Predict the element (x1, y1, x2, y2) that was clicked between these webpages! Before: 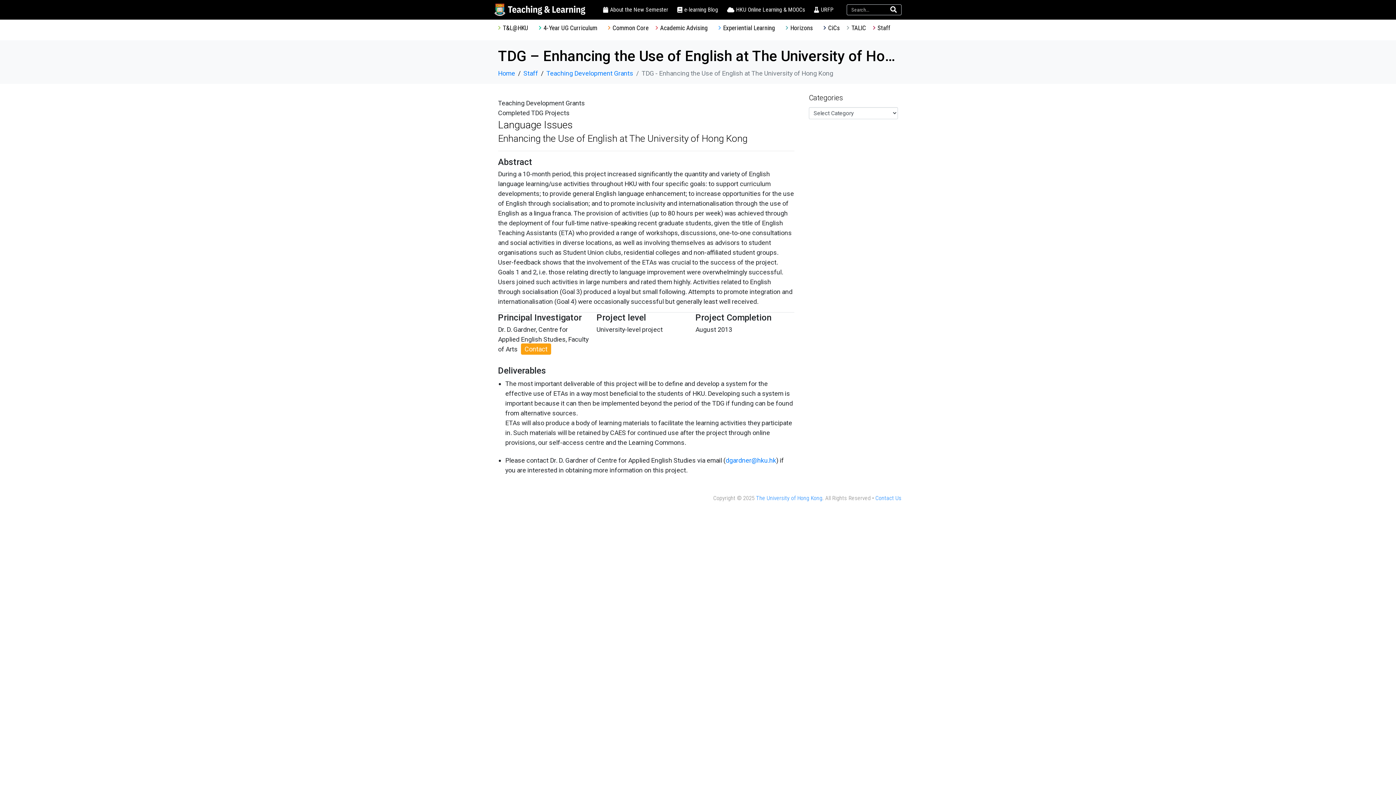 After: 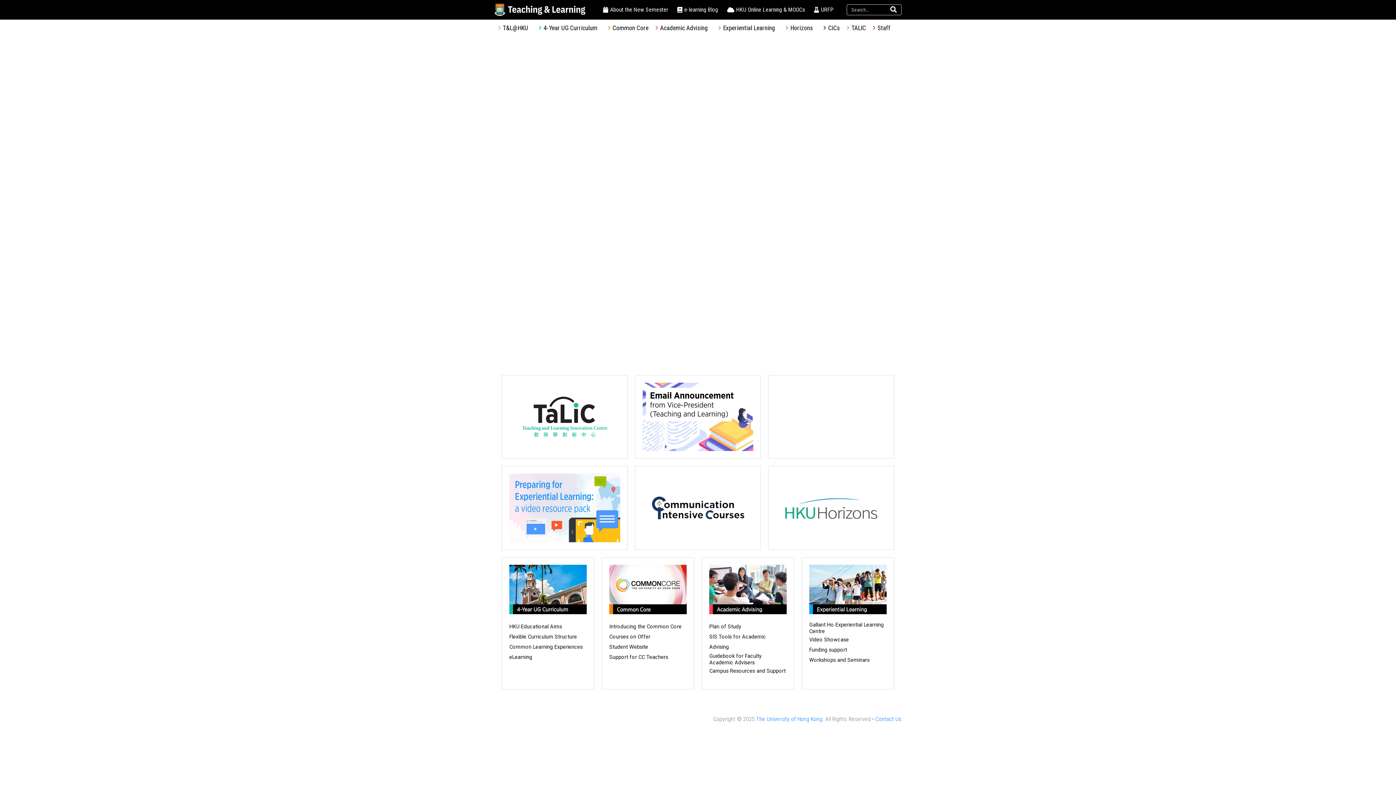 Action: bbox: (498, 69, 515, 76) label: Home